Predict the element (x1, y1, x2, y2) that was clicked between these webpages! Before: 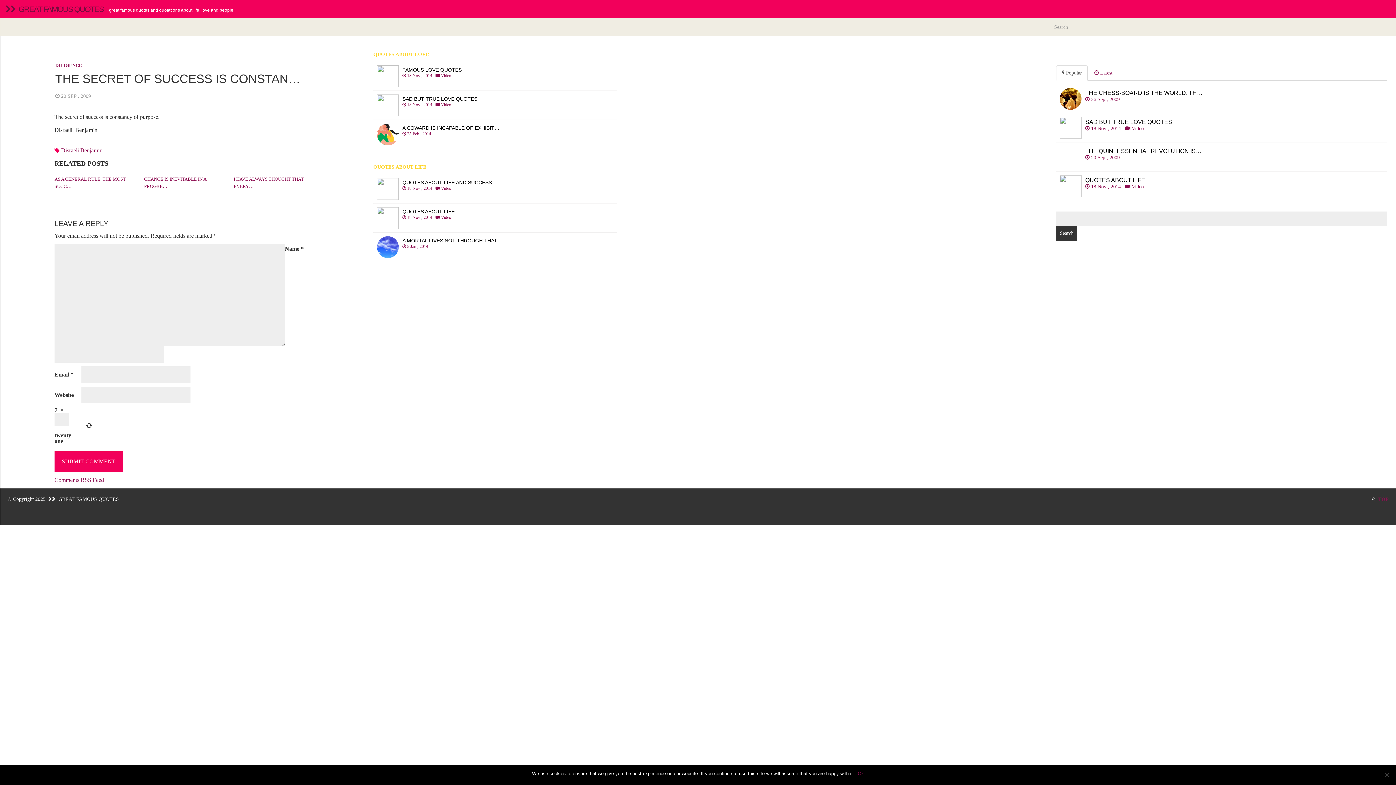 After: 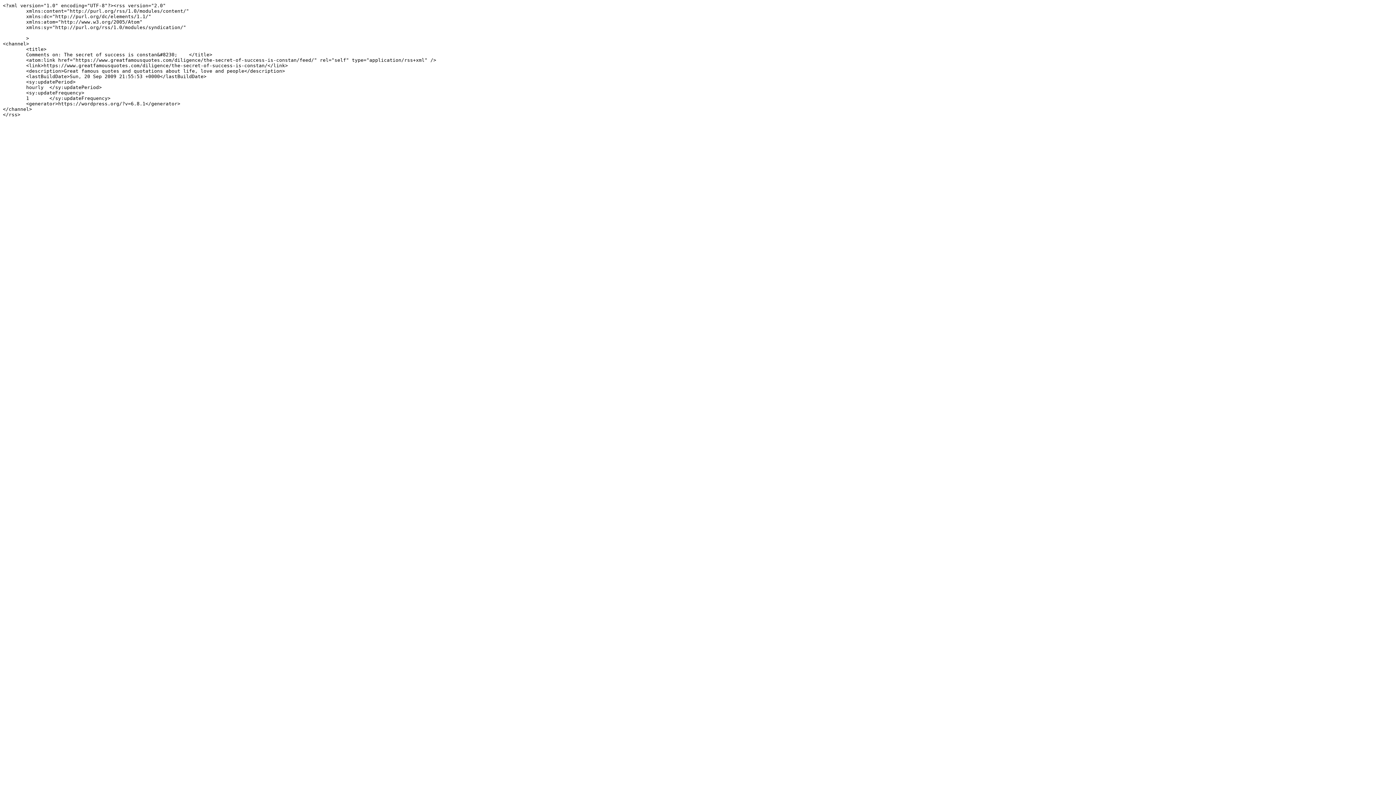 Action: bbox: (54, 477, 104, 483) label: Comments RSS Feed